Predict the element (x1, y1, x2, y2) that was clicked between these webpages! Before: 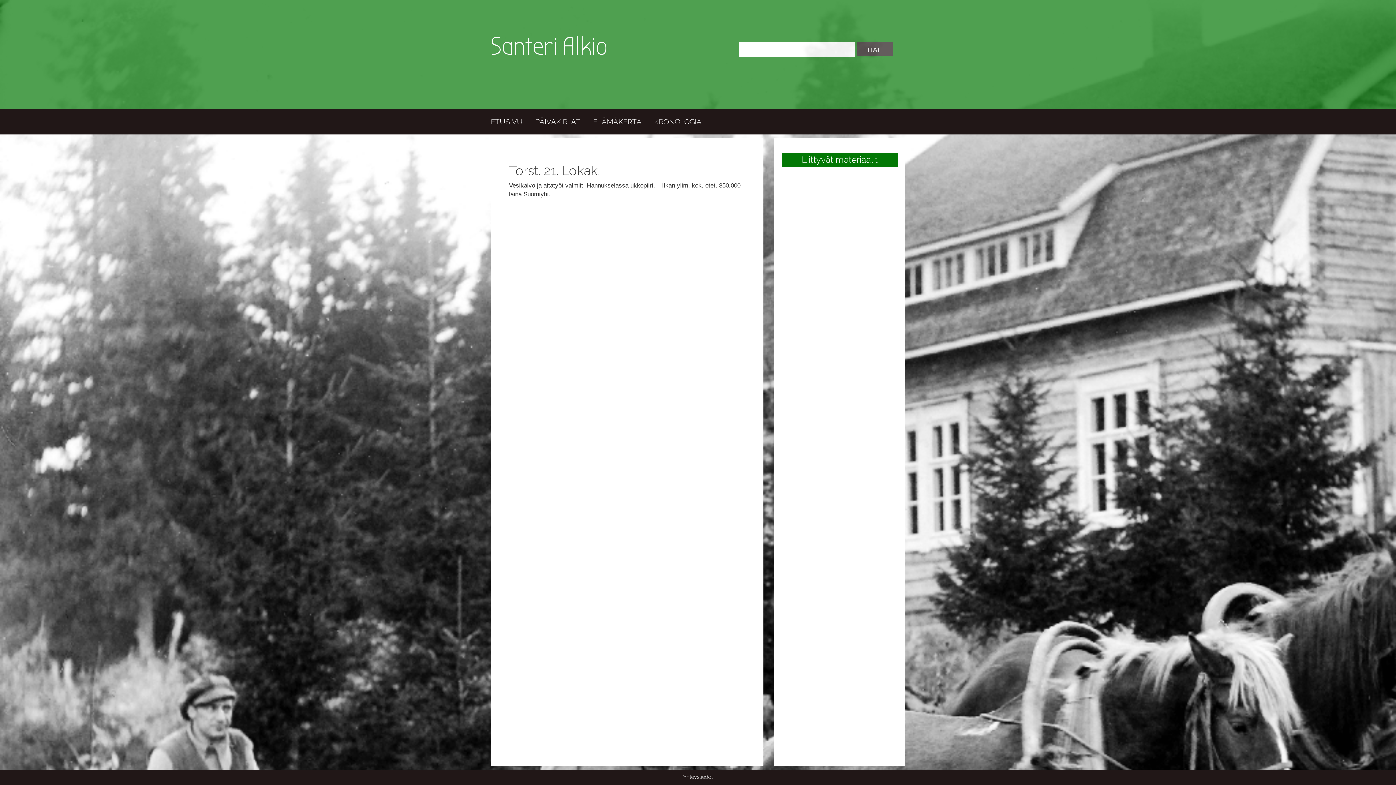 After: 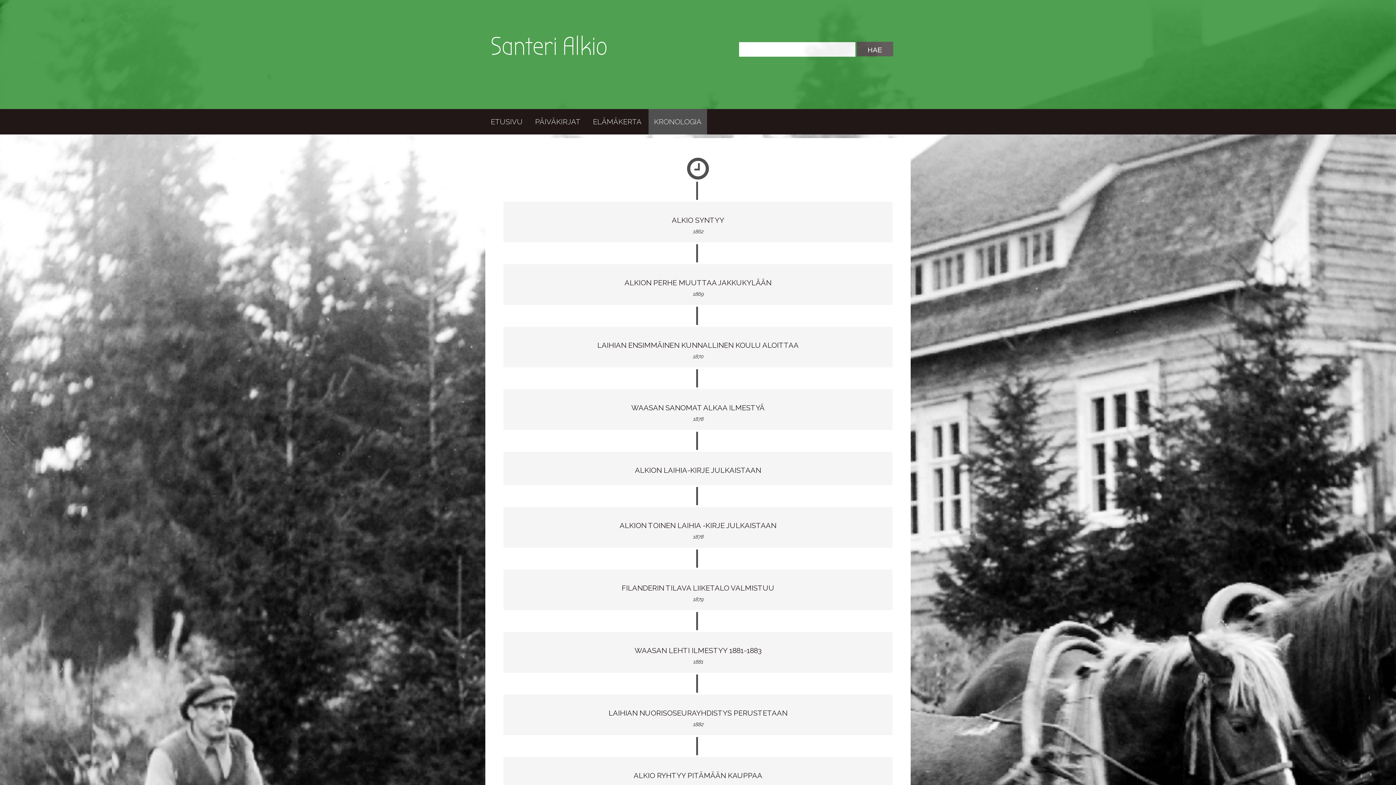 Action: label: KRONOLOGIA bbox: (648, 109, 707, 134)